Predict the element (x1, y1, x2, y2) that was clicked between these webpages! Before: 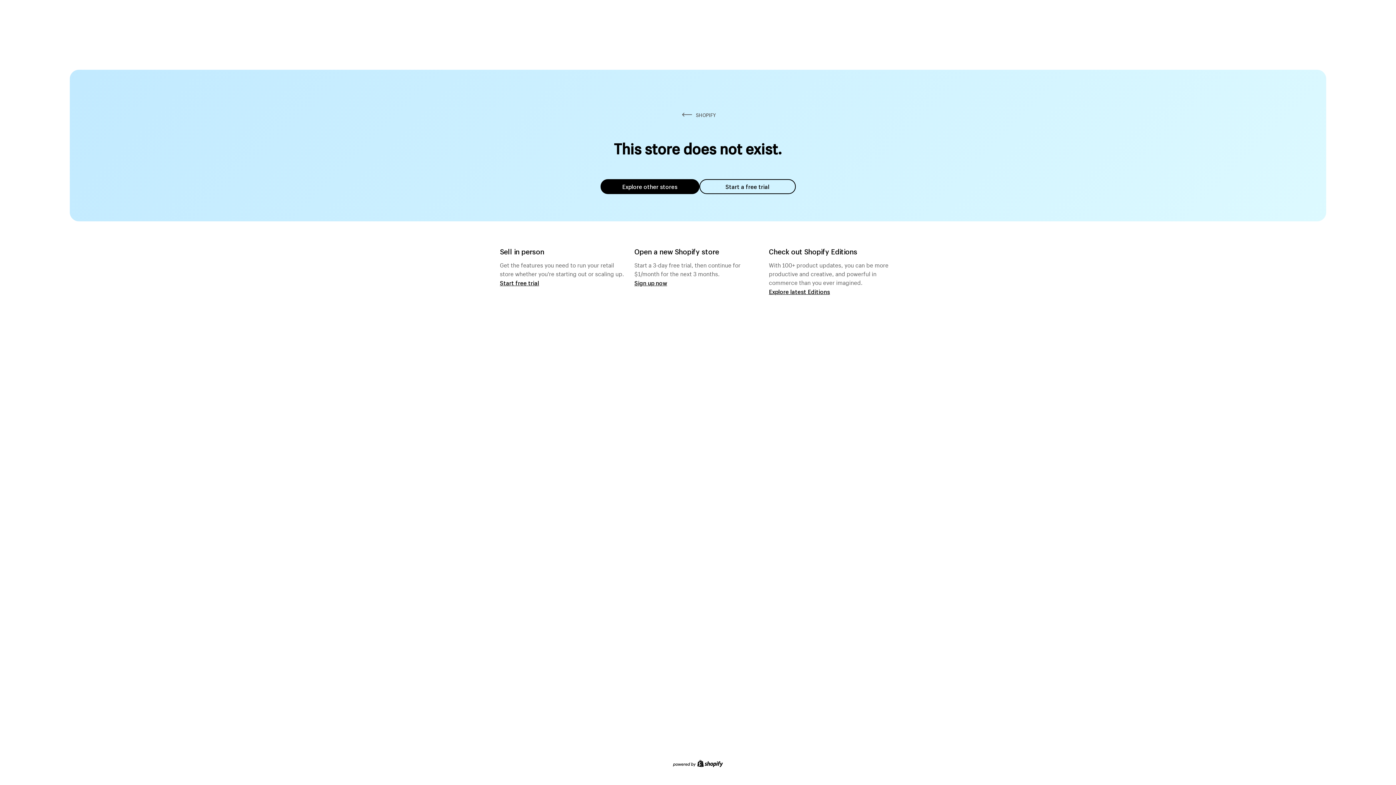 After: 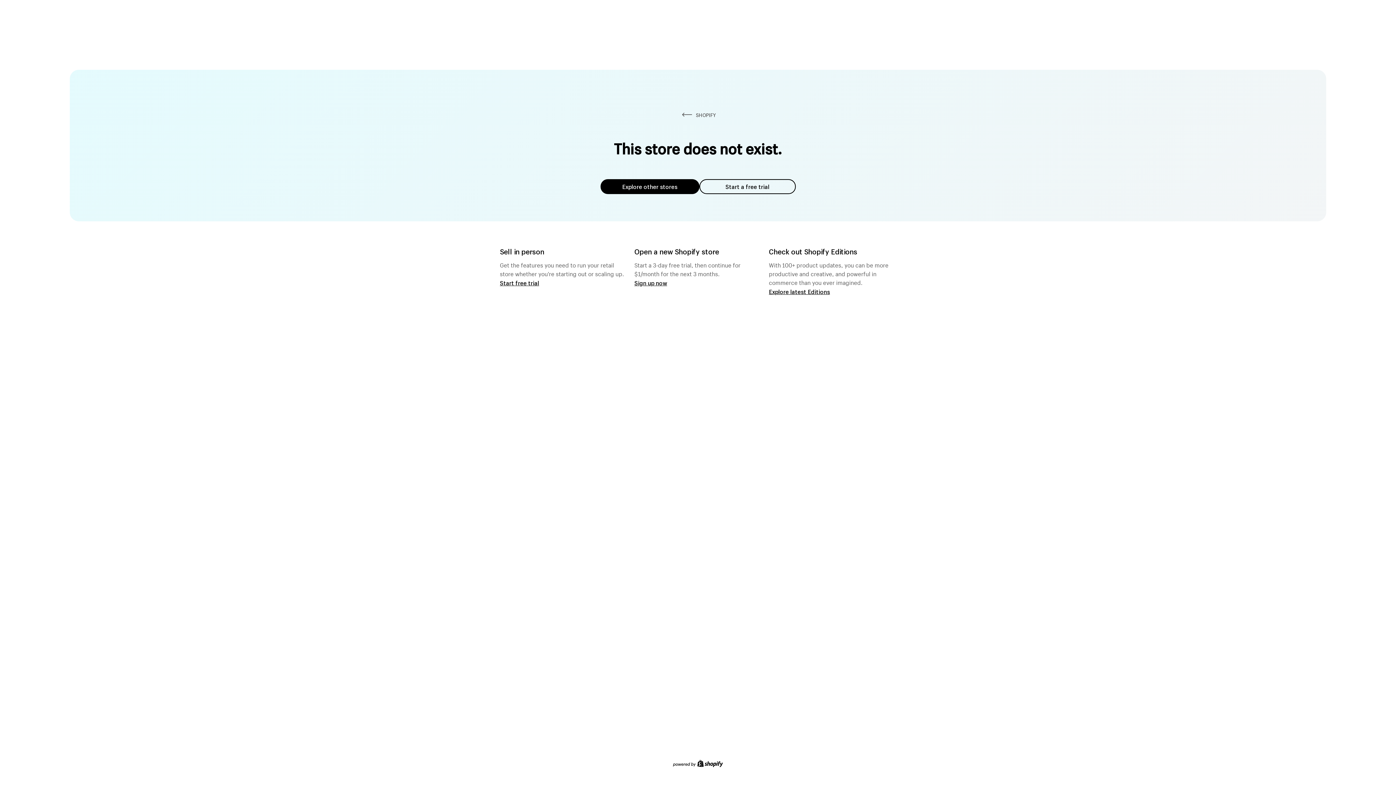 Action: bbox: (600, 179, 699, 194) label: Explore other stores